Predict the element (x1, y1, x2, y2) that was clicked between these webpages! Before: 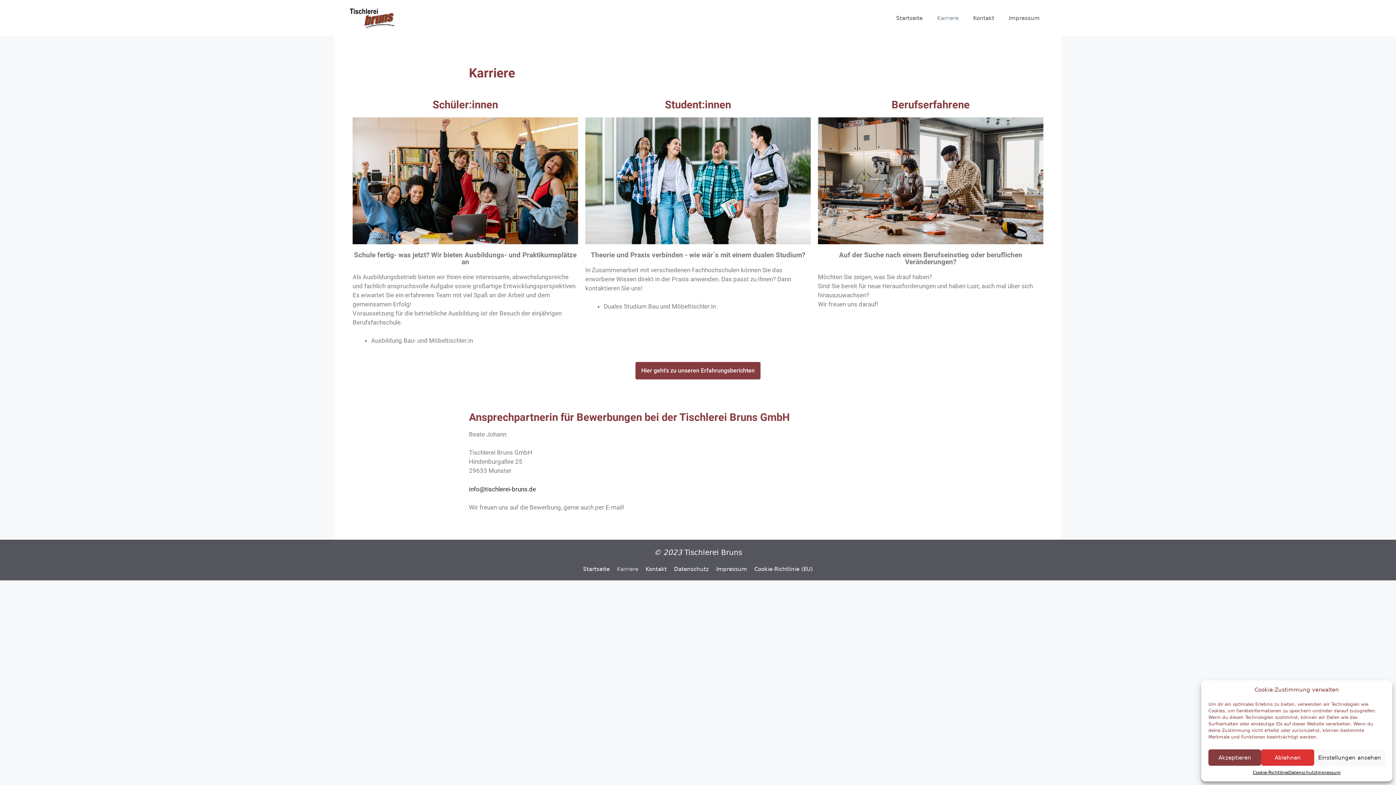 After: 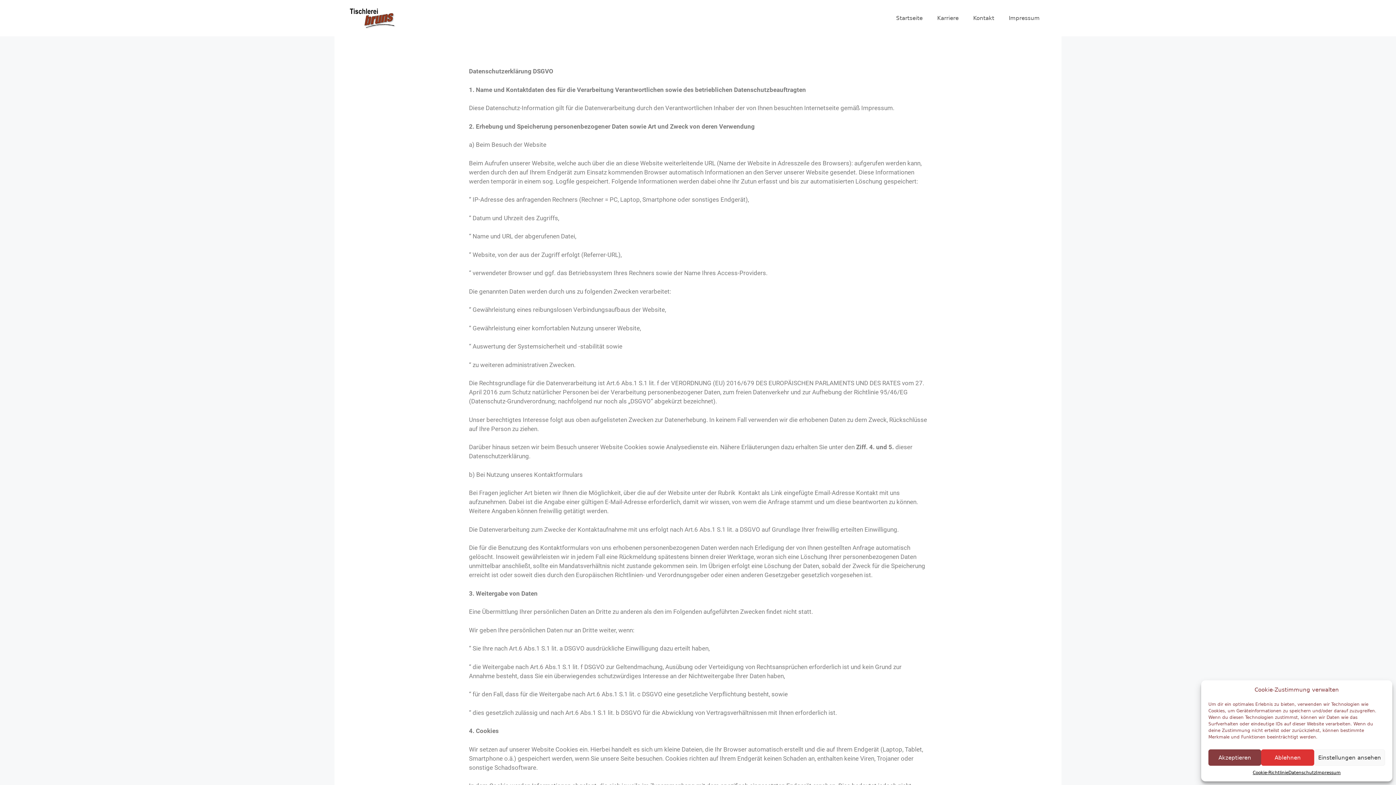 Action: label: Datenschutz bbox: (674, 566, 709, 572)